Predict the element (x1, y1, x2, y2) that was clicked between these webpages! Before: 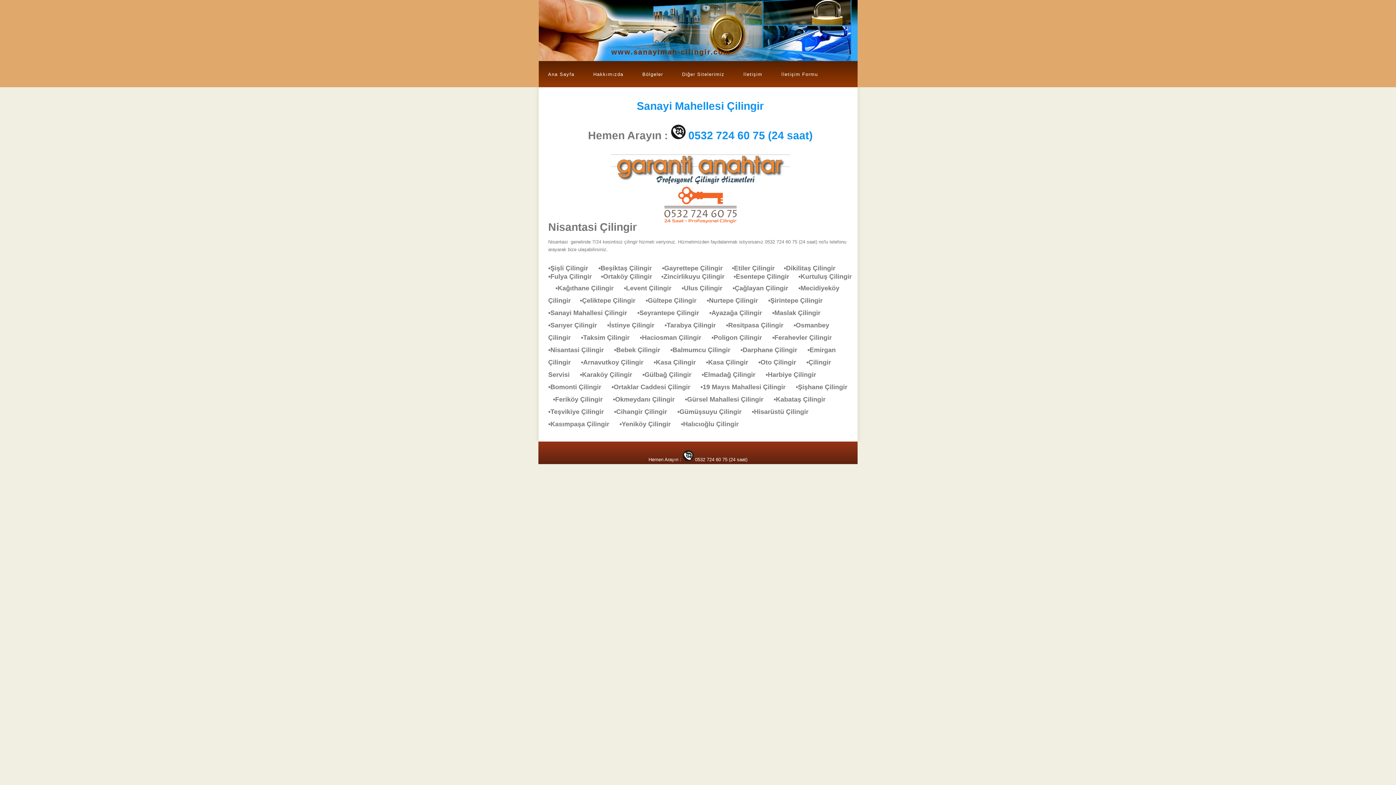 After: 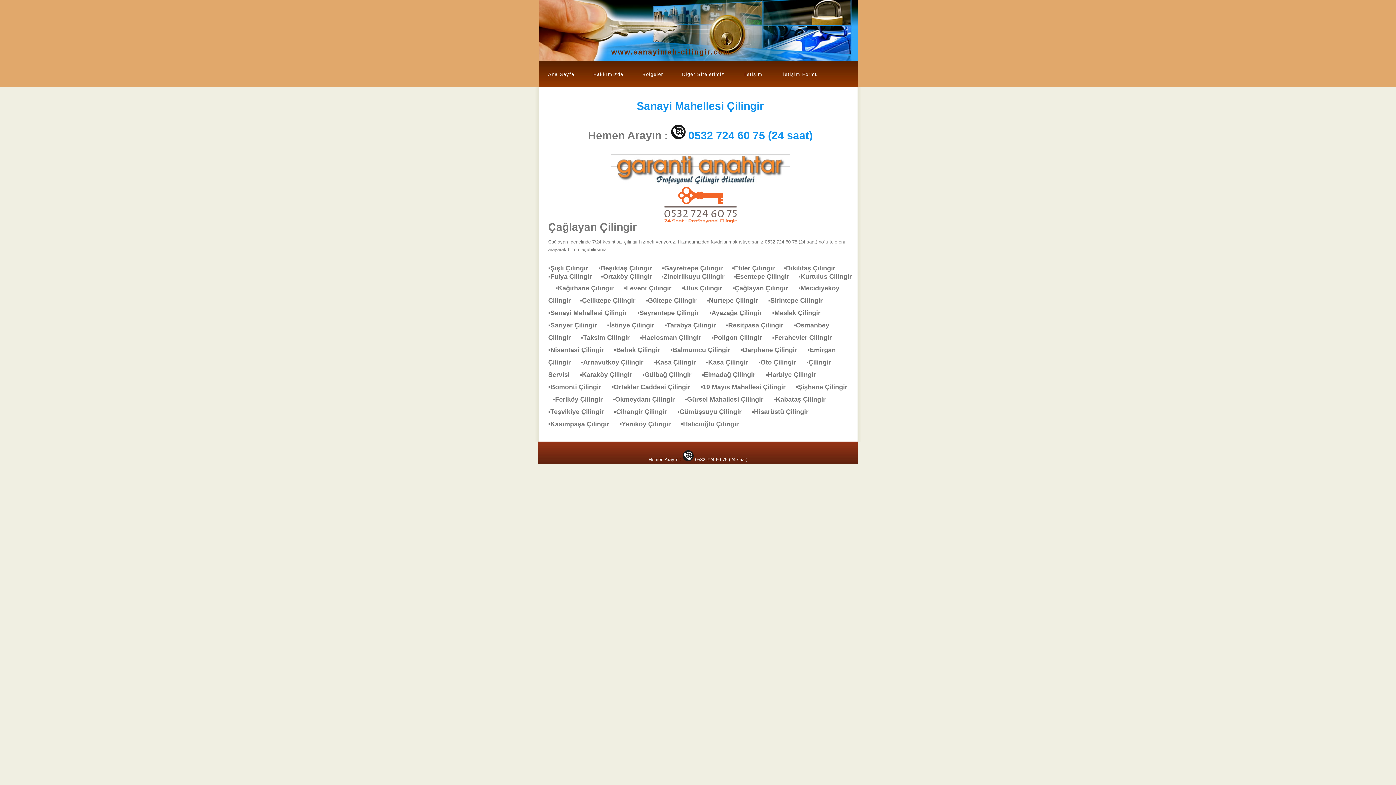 Action: bbox: (732, 284, 795, 292) label: ▪Çağlayan Çilingir    